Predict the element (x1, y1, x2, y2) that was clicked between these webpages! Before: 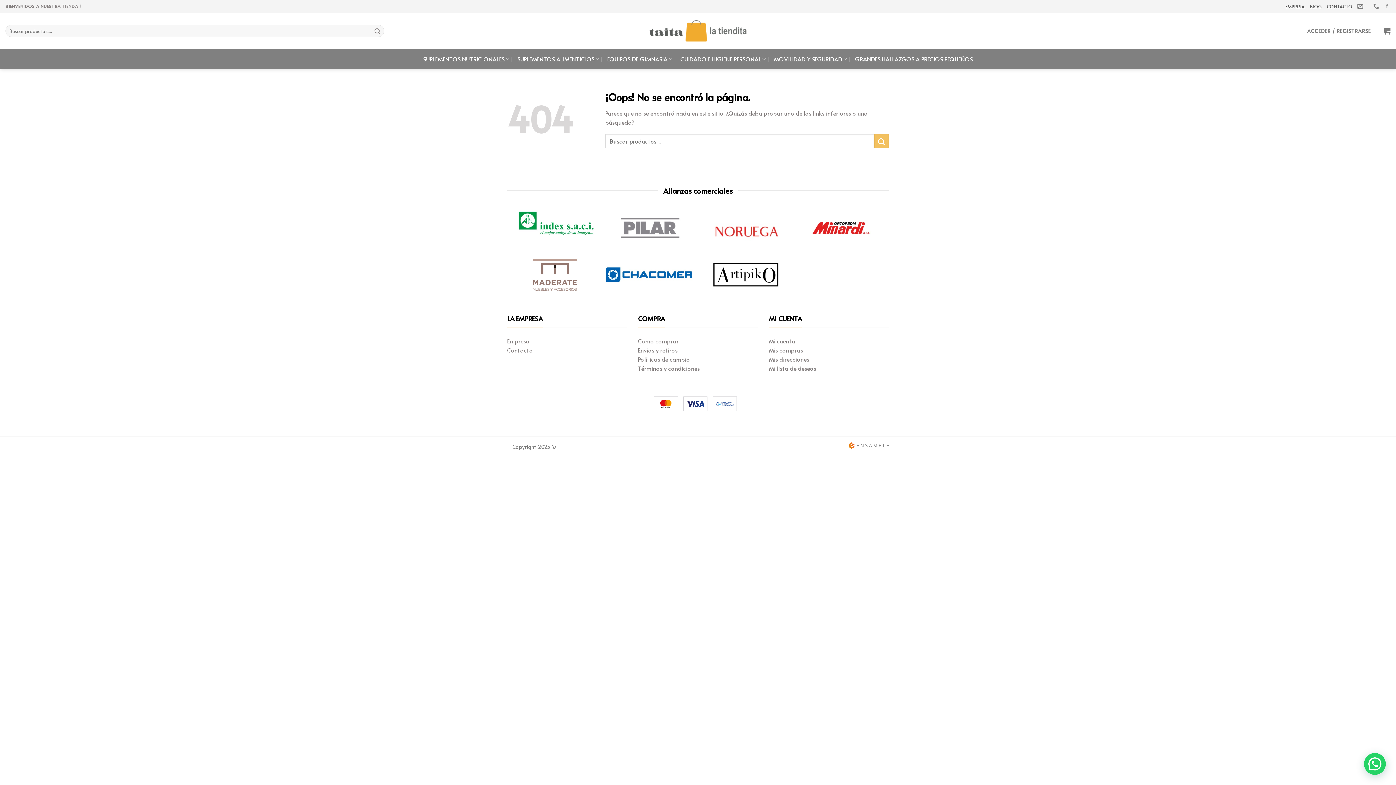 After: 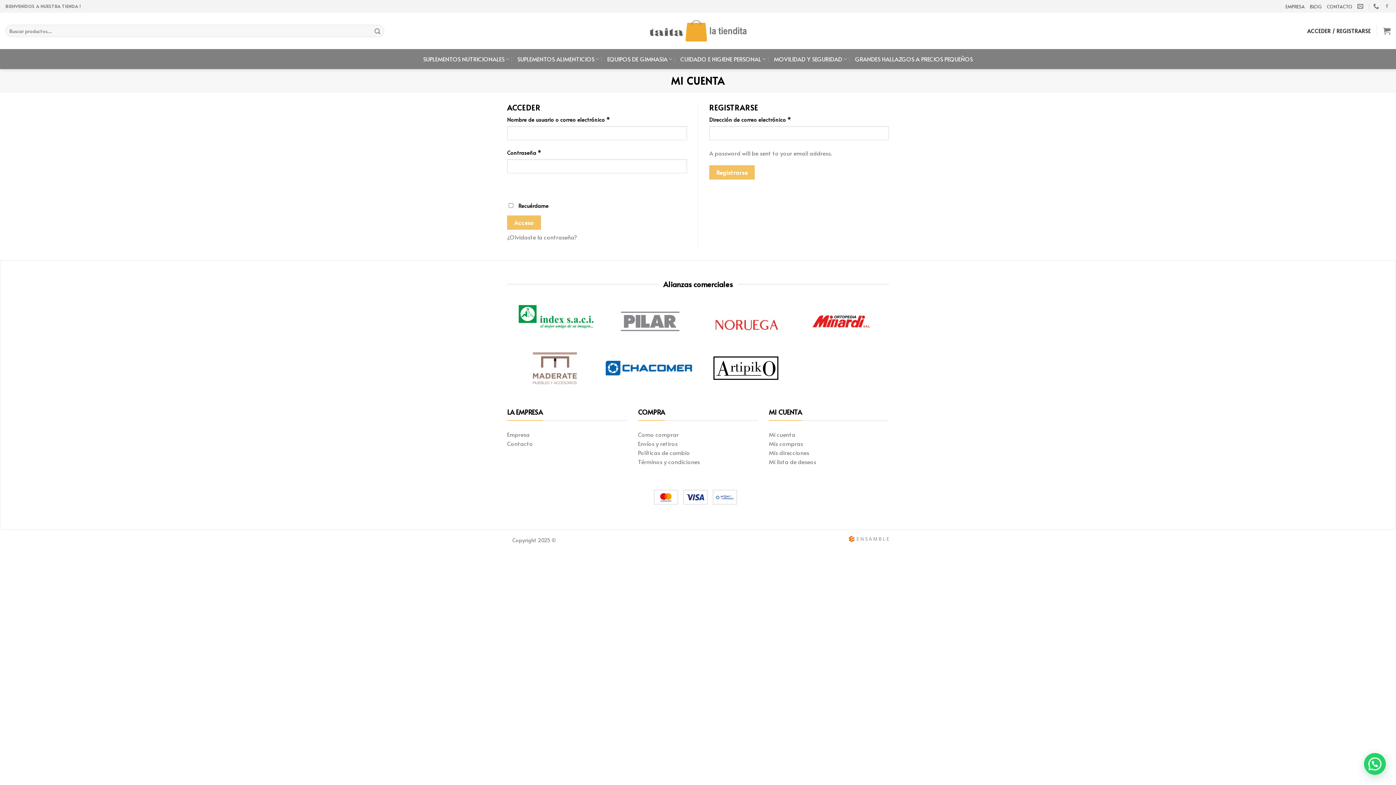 Action: bbox: (769, 355, 809, 363) label: Mis direcciones